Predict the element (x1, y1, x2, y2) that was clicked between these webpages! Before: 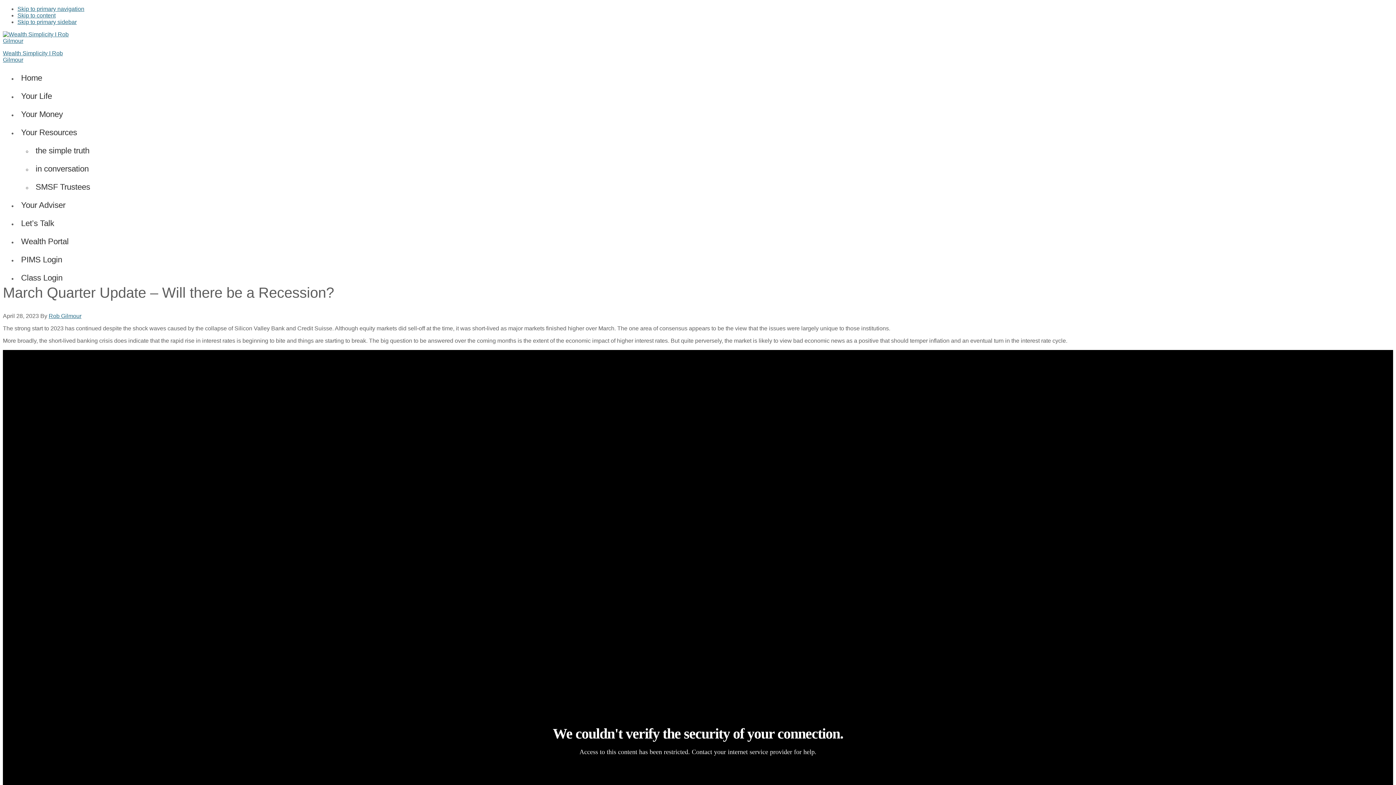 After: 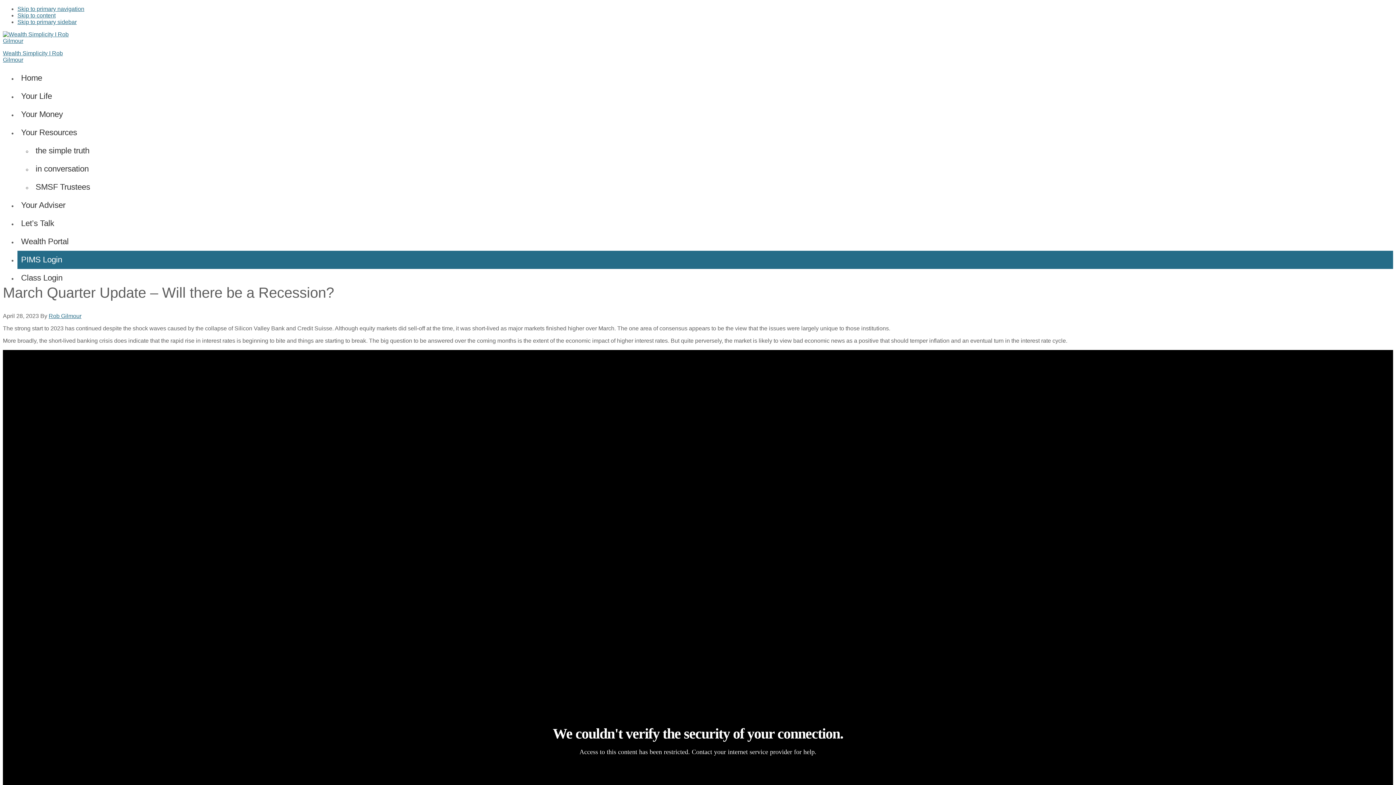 Action: label: PIMS Login bbox: (17, 250, 1393, 269)